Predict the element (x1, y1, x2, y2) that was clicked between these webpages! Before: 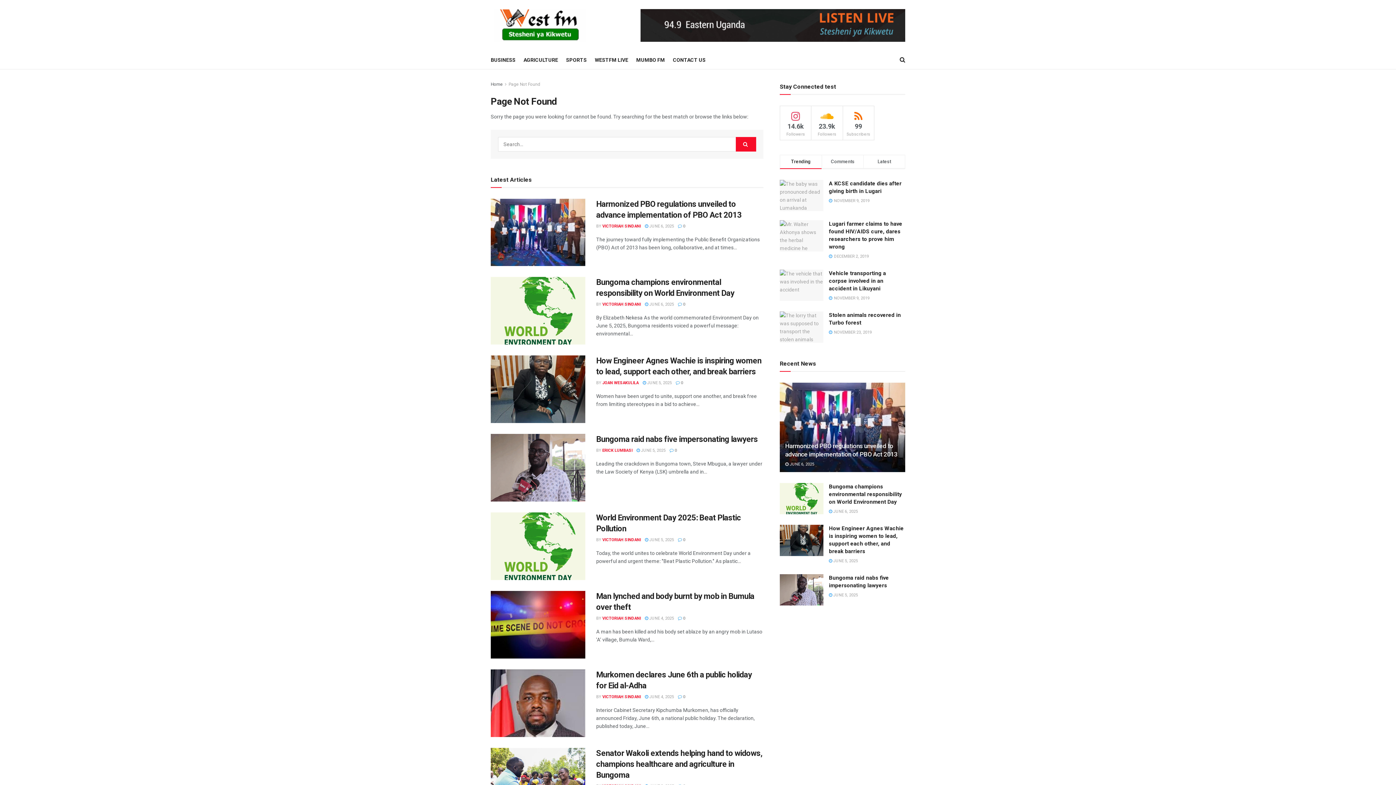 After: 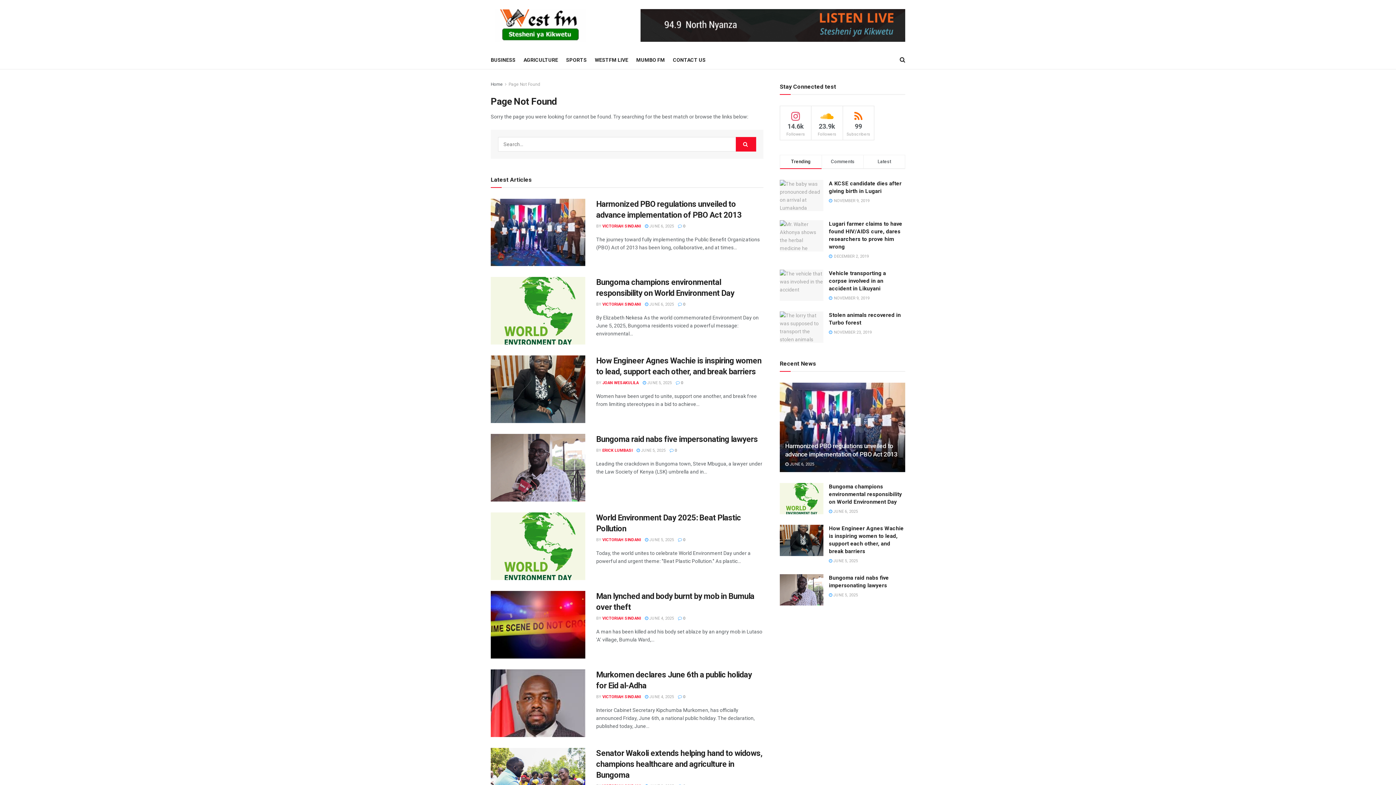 Action: bbox: (508, 81, 540, 86) label: Page Not Found